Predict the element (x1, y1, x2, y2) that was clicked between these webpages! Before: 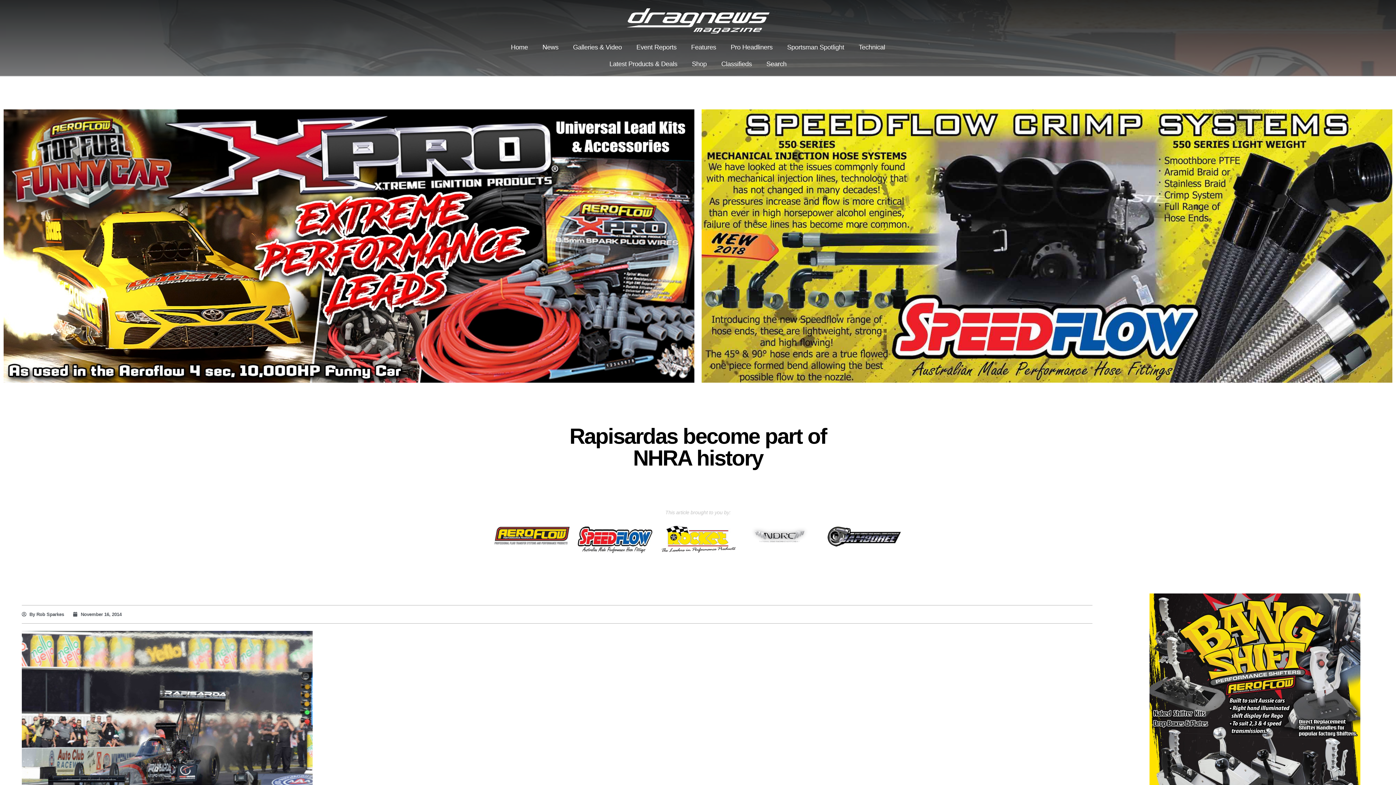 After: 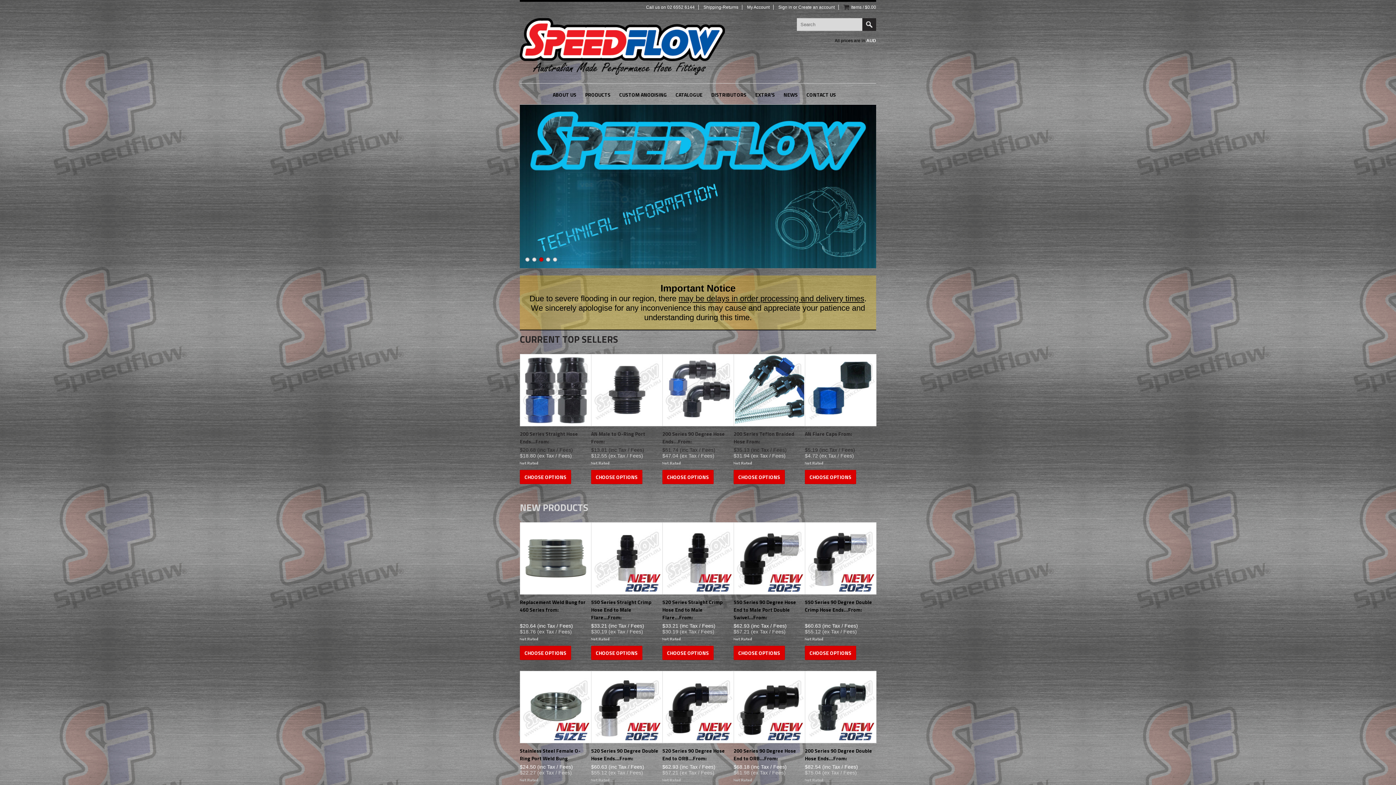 Action: bbox: (577, 526, 653, 553)